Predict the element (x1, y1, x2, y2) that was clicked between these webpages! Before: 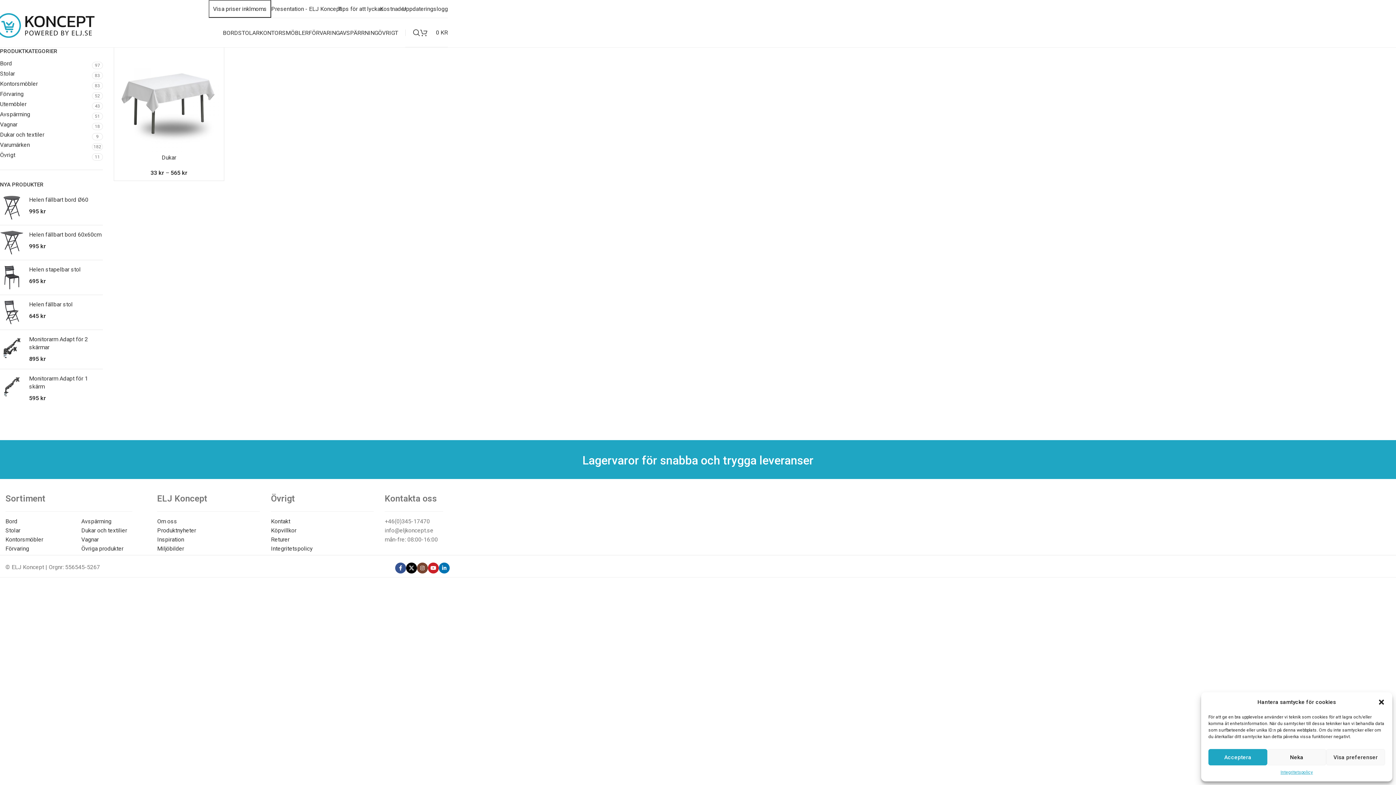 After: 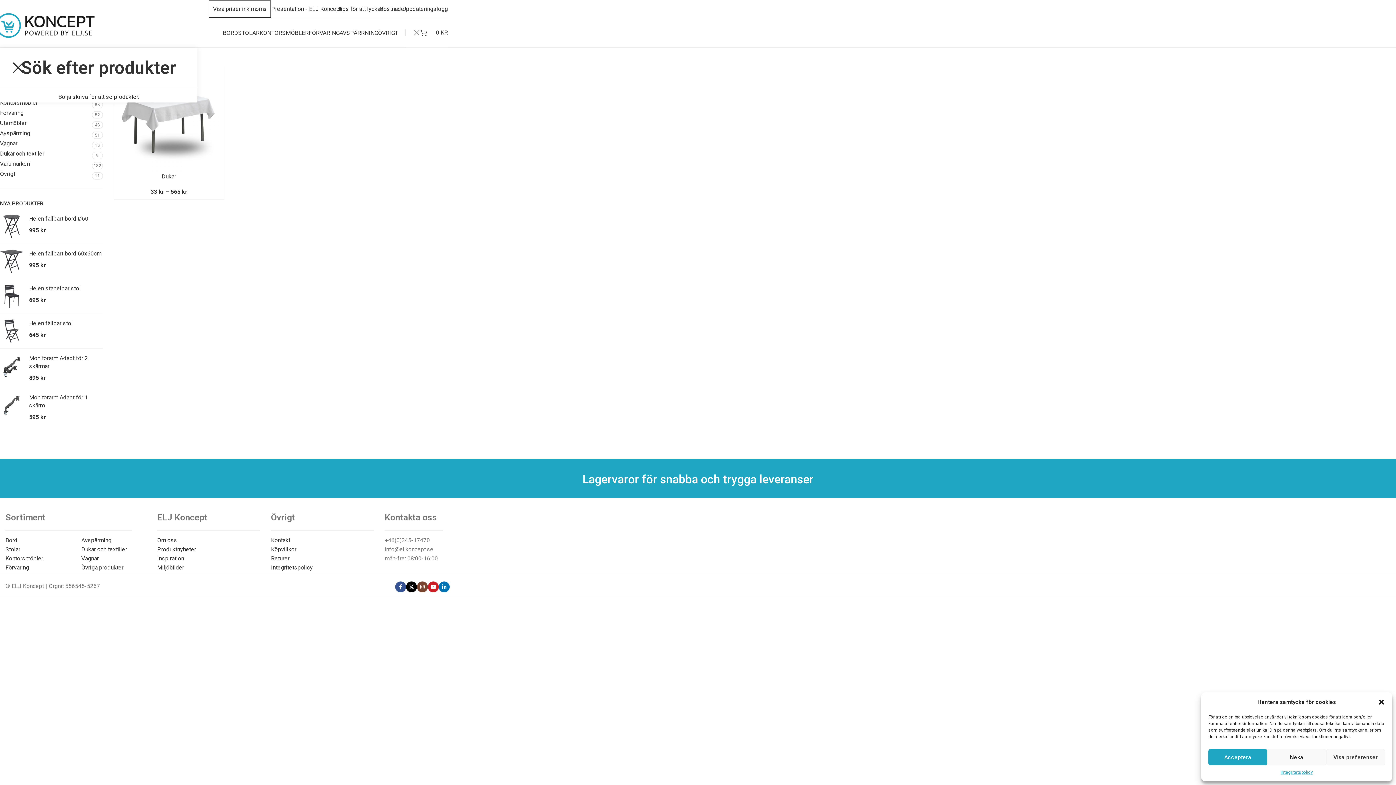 Action: bbox: (413, 25, 420, 39) label: Search